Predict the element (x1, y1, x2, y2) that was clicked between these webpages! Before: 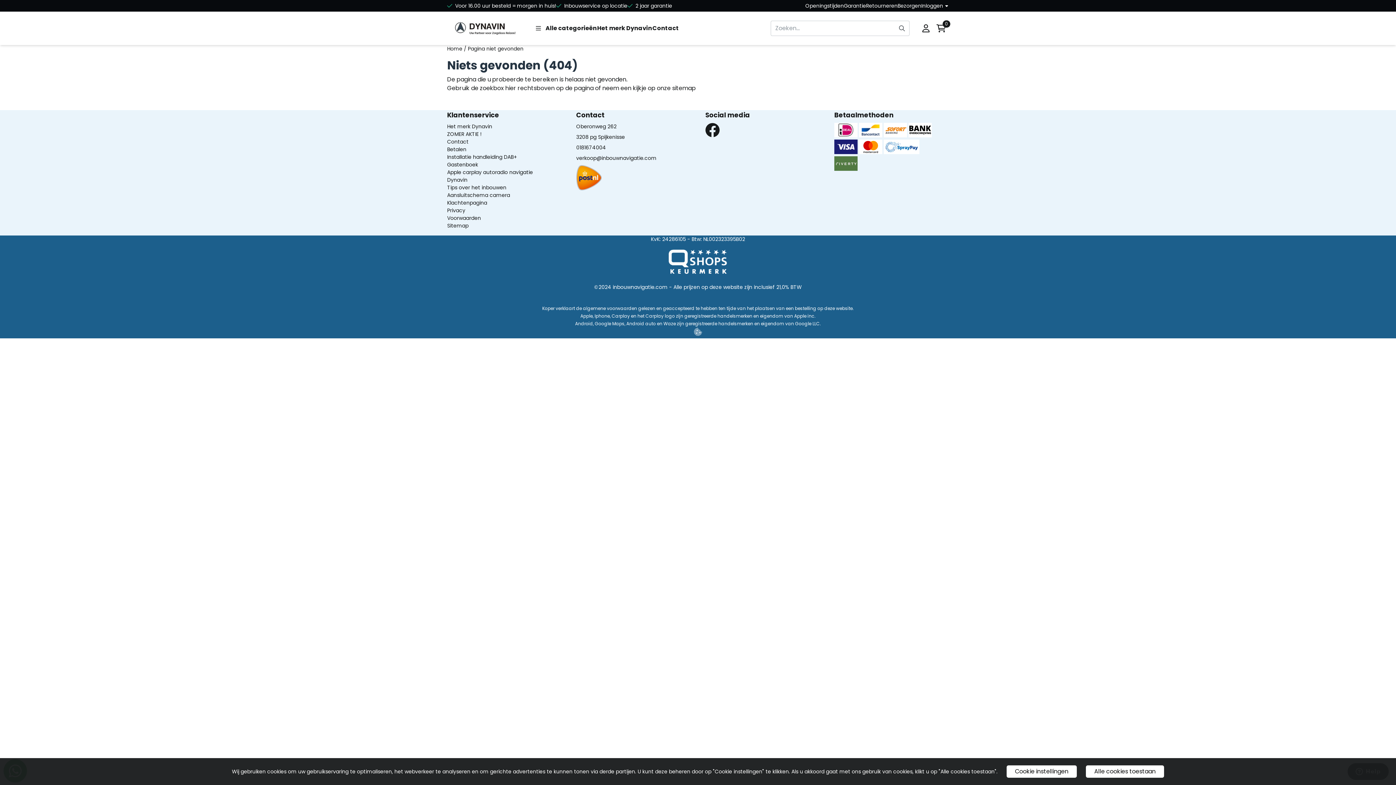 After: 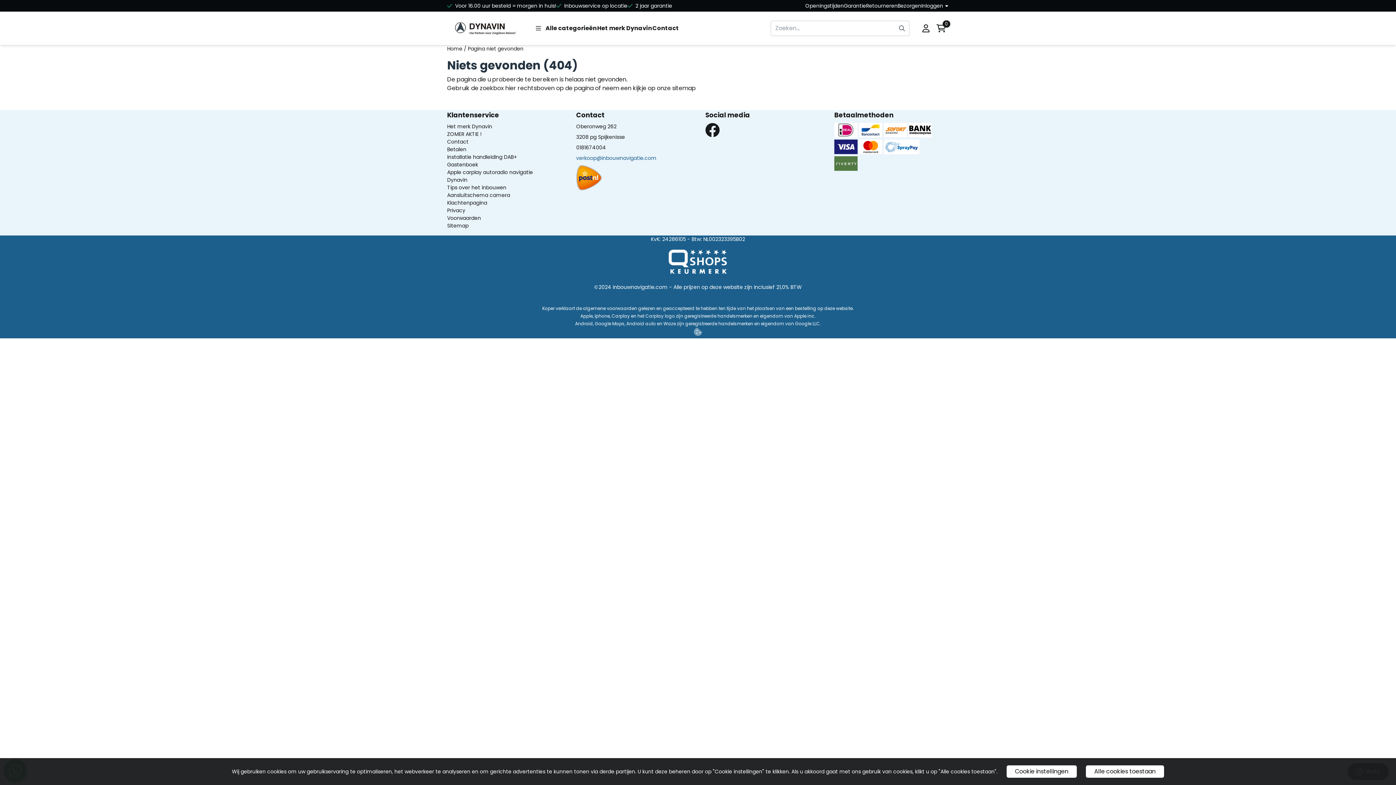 Action: label: verkoop@inbouwnavigatie.com bbox: (576, 154, 656, 161)